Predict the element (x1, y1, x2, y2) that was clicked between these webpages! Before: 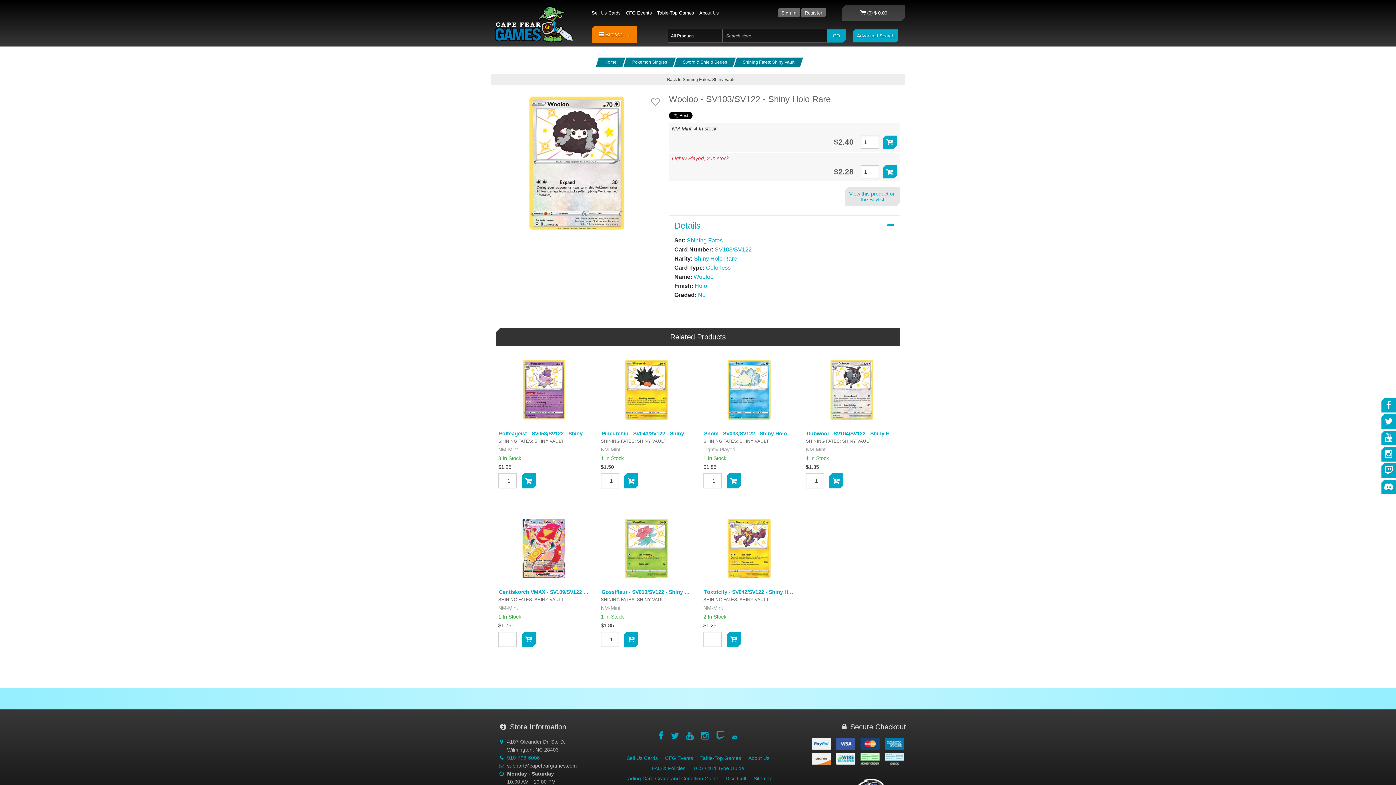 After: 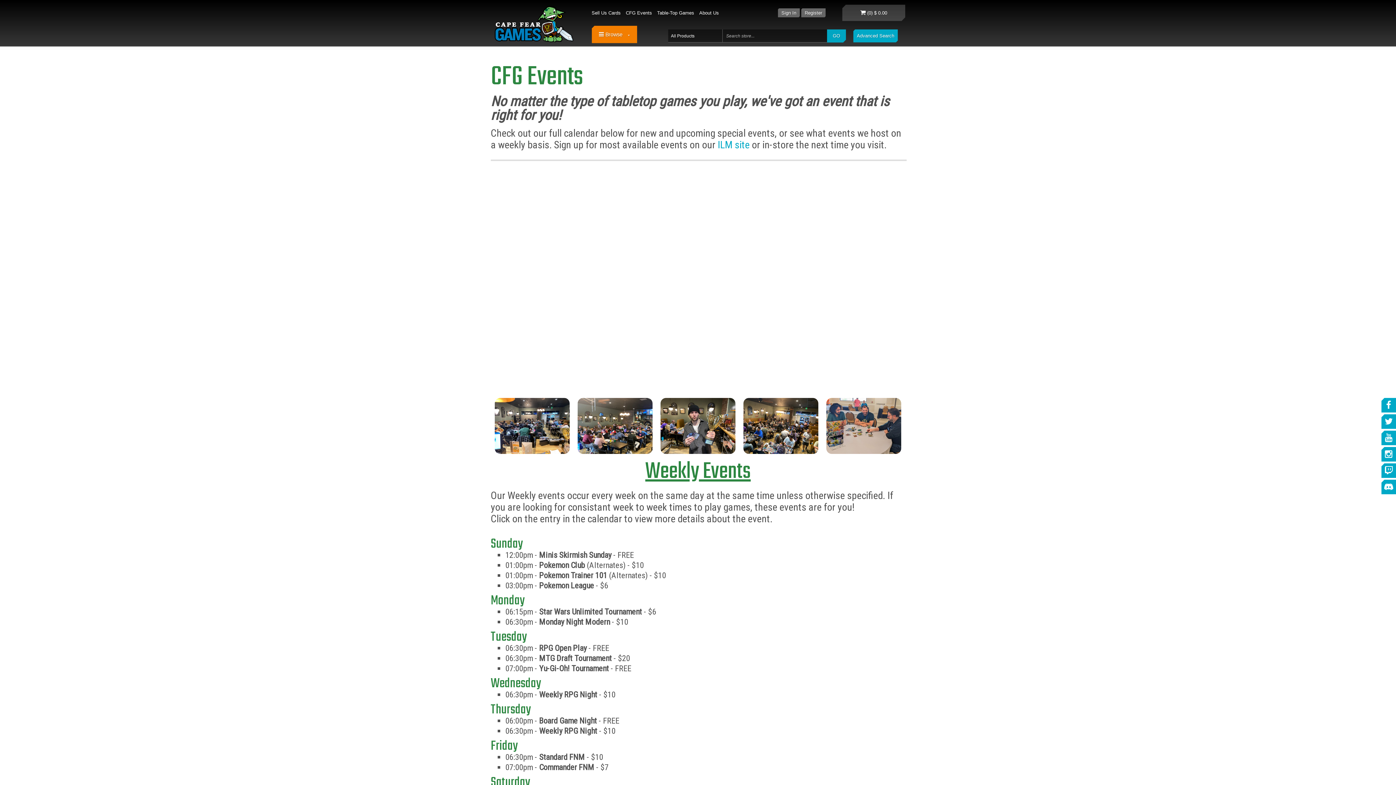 Action: bbox: (665, 755, 693, 761) label: CFG Events